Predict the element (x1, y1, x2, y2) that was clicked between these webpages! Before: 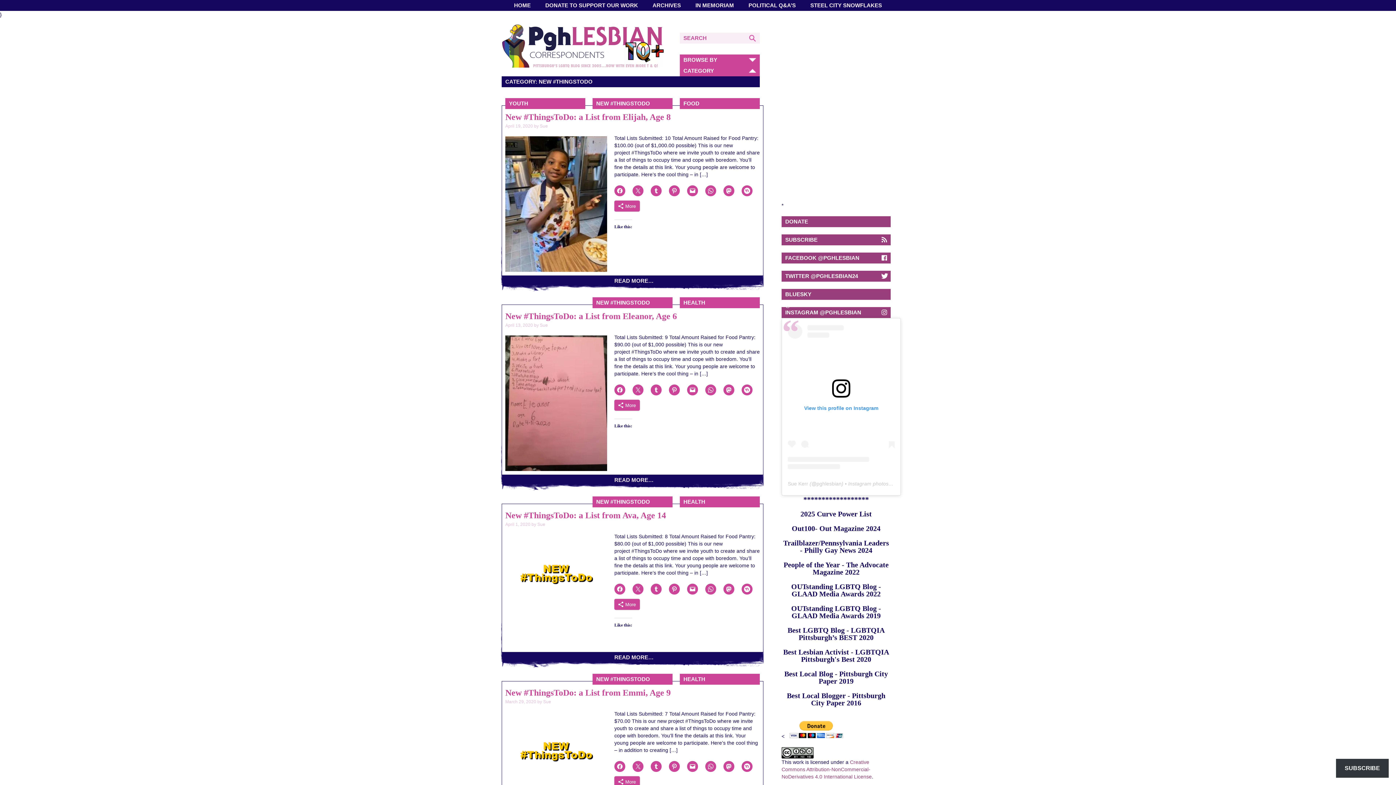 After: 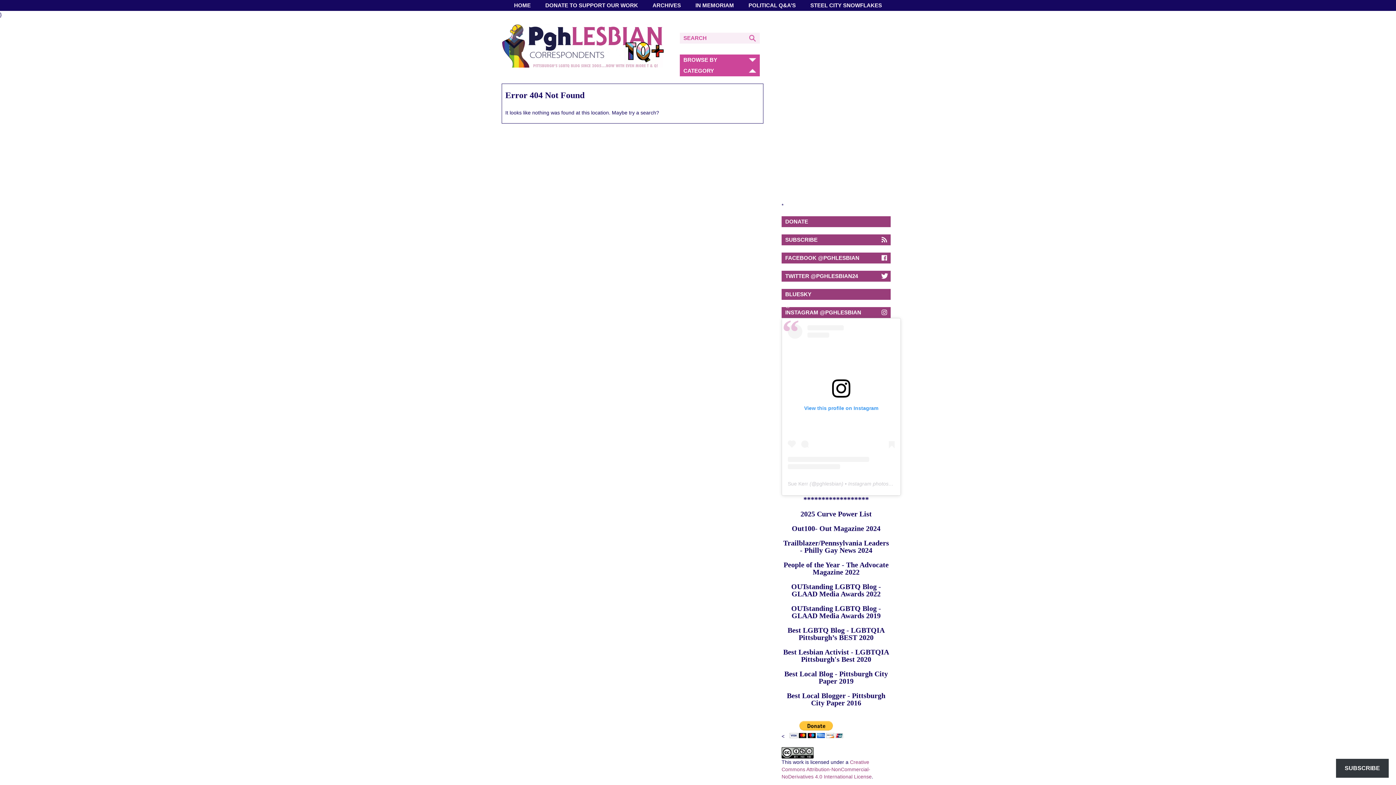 Action: label: DONATE bbox: (781, 216, 890, 227)